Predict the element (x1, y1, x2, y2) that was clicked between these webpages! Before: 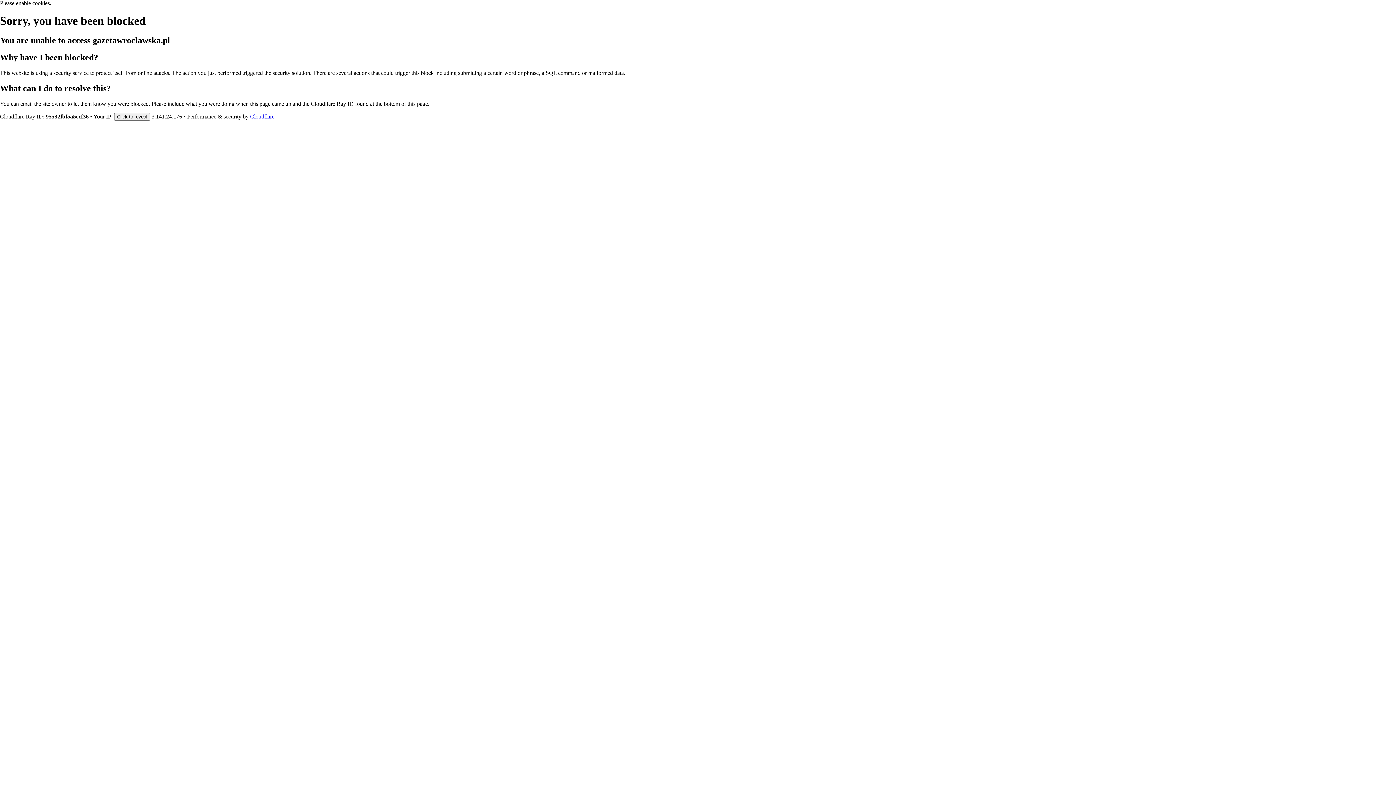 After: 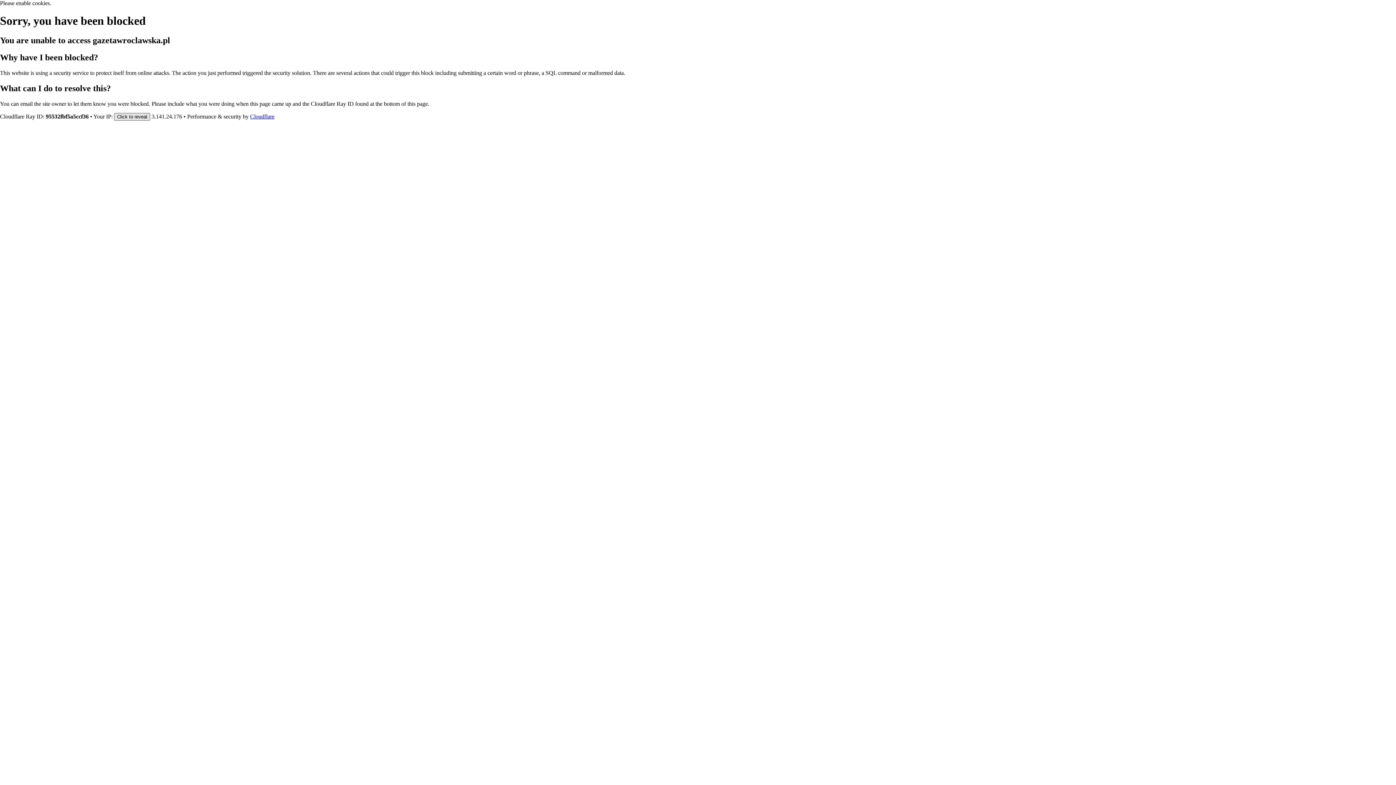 Action: label: Click to reveal bbox: (114, 112, 150, 120)